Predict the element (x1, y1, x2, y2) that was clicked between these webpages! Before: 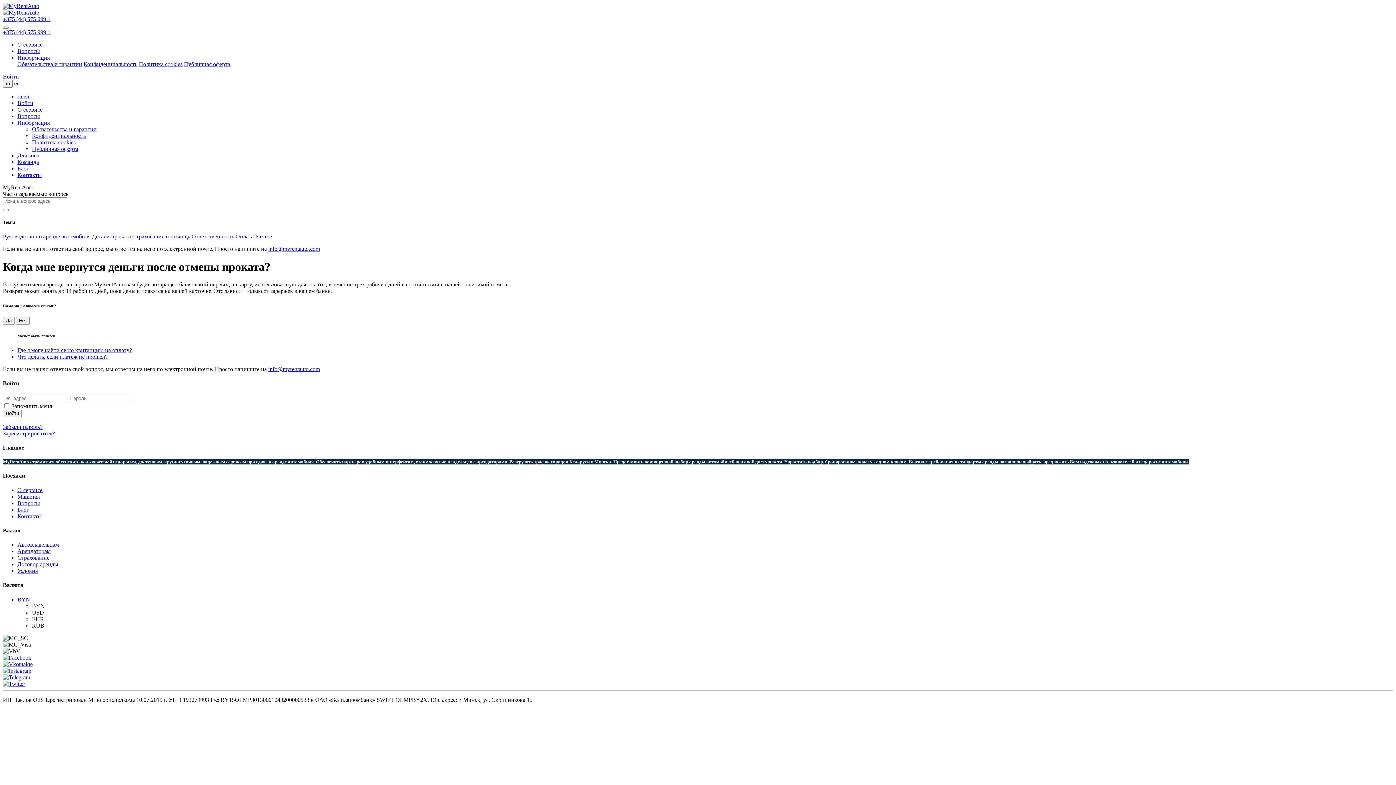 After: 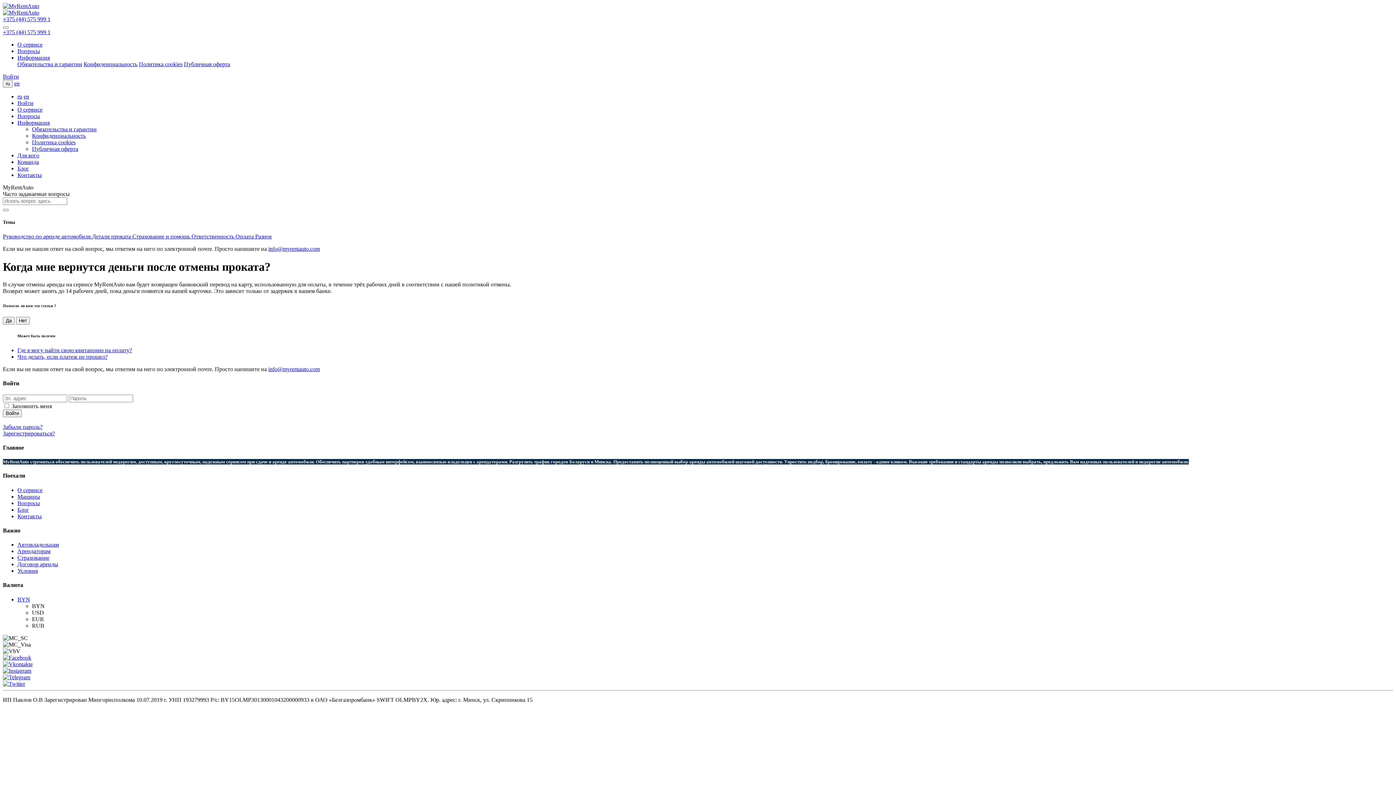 Action: bbox: (268, 366, 320, 372) label: info@myrentauto.com